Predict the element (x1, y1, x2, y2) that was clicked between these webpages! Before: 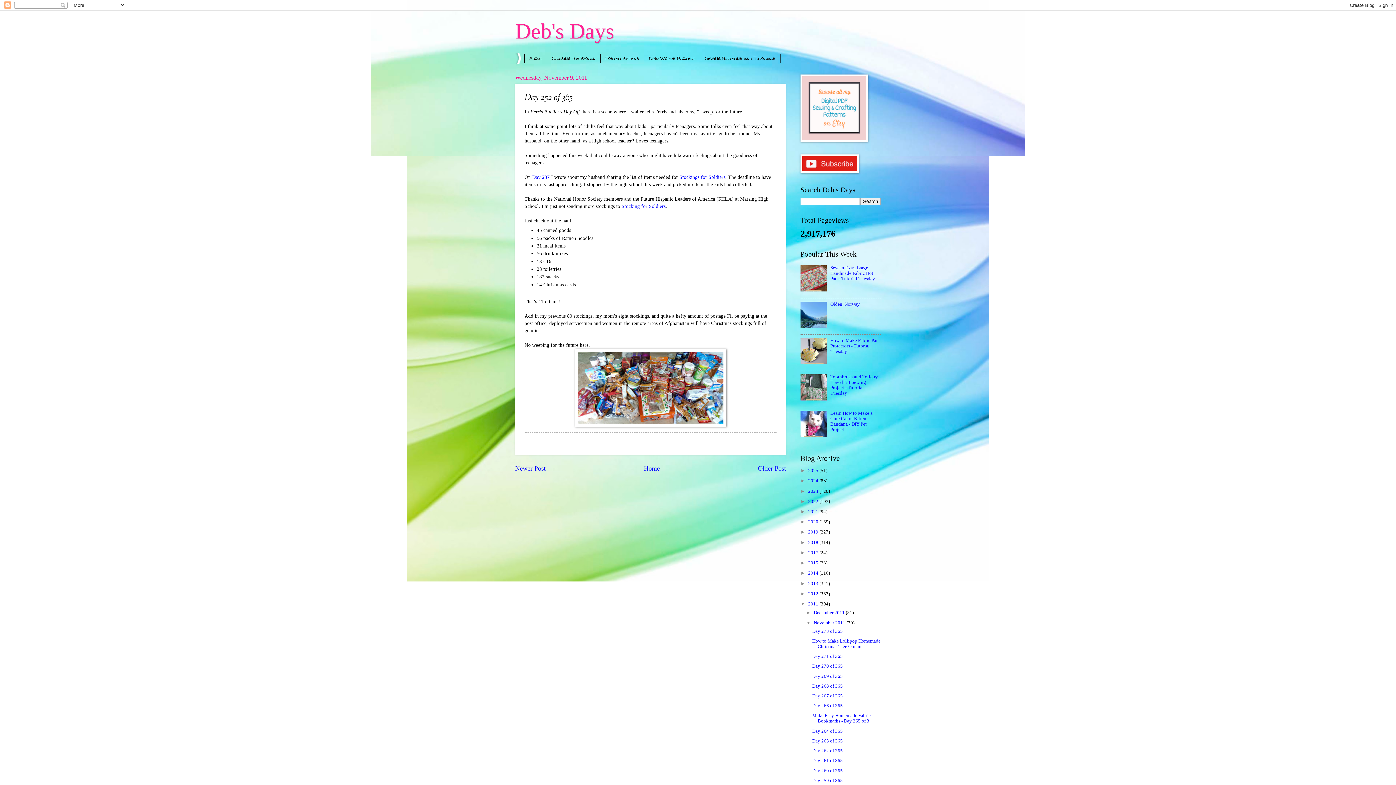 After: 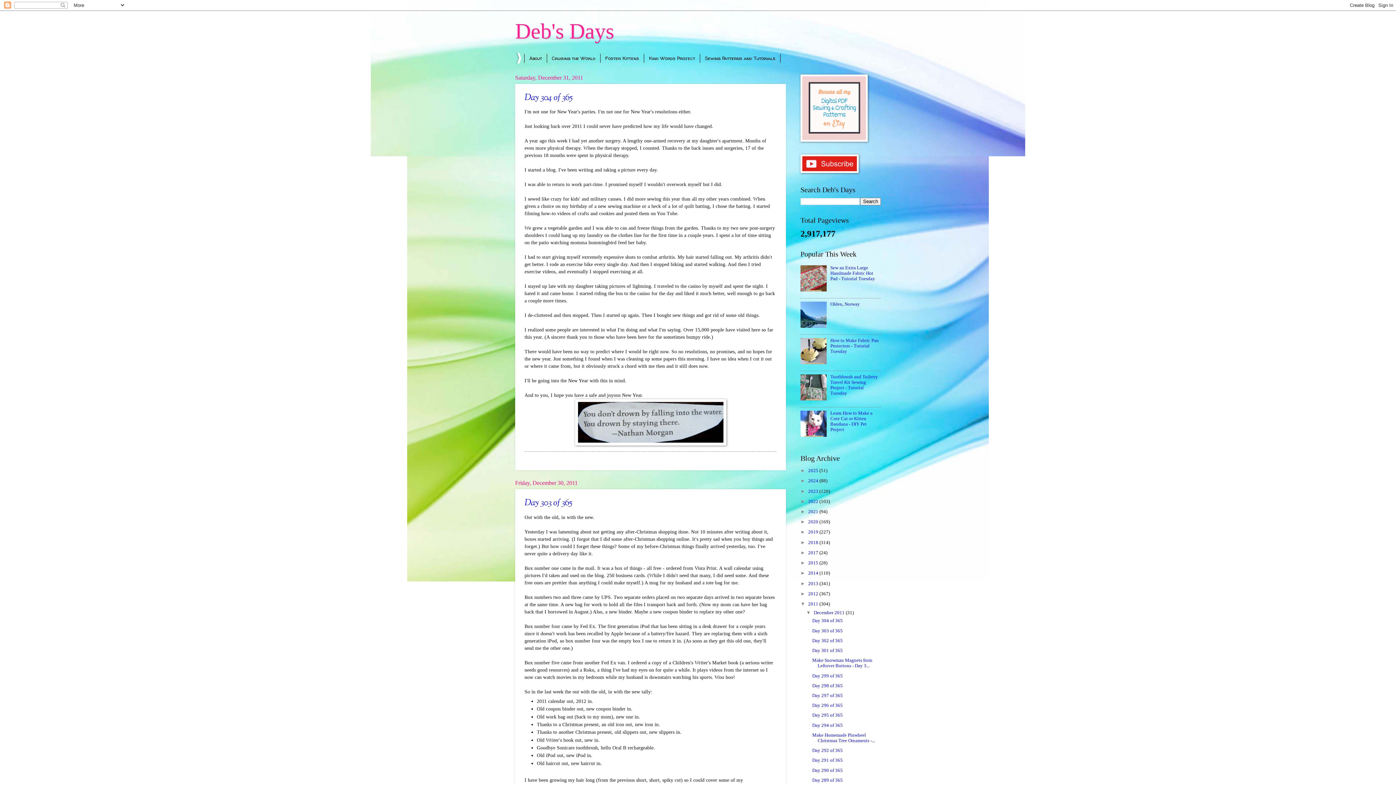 Action: label: 2011  bbox: (808, 601, 819, 606)